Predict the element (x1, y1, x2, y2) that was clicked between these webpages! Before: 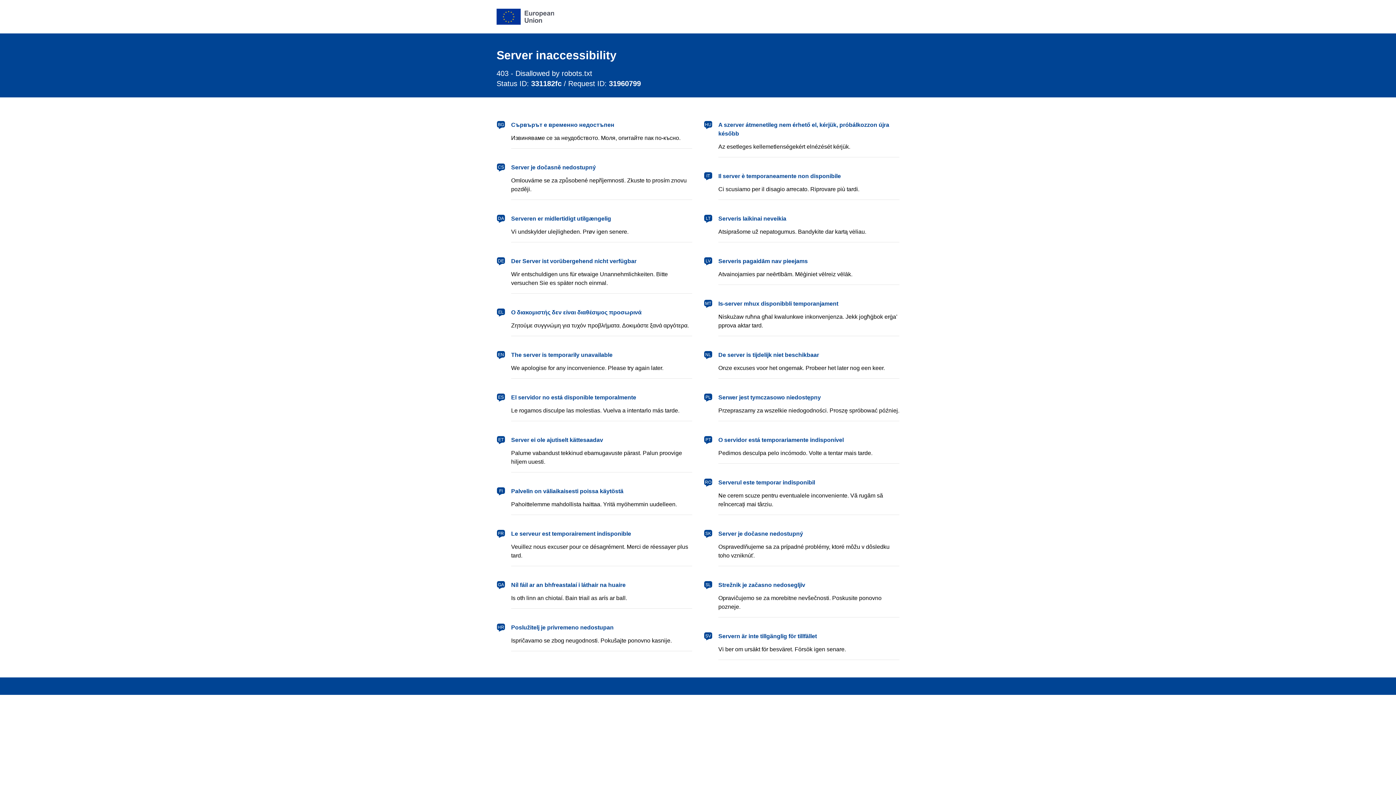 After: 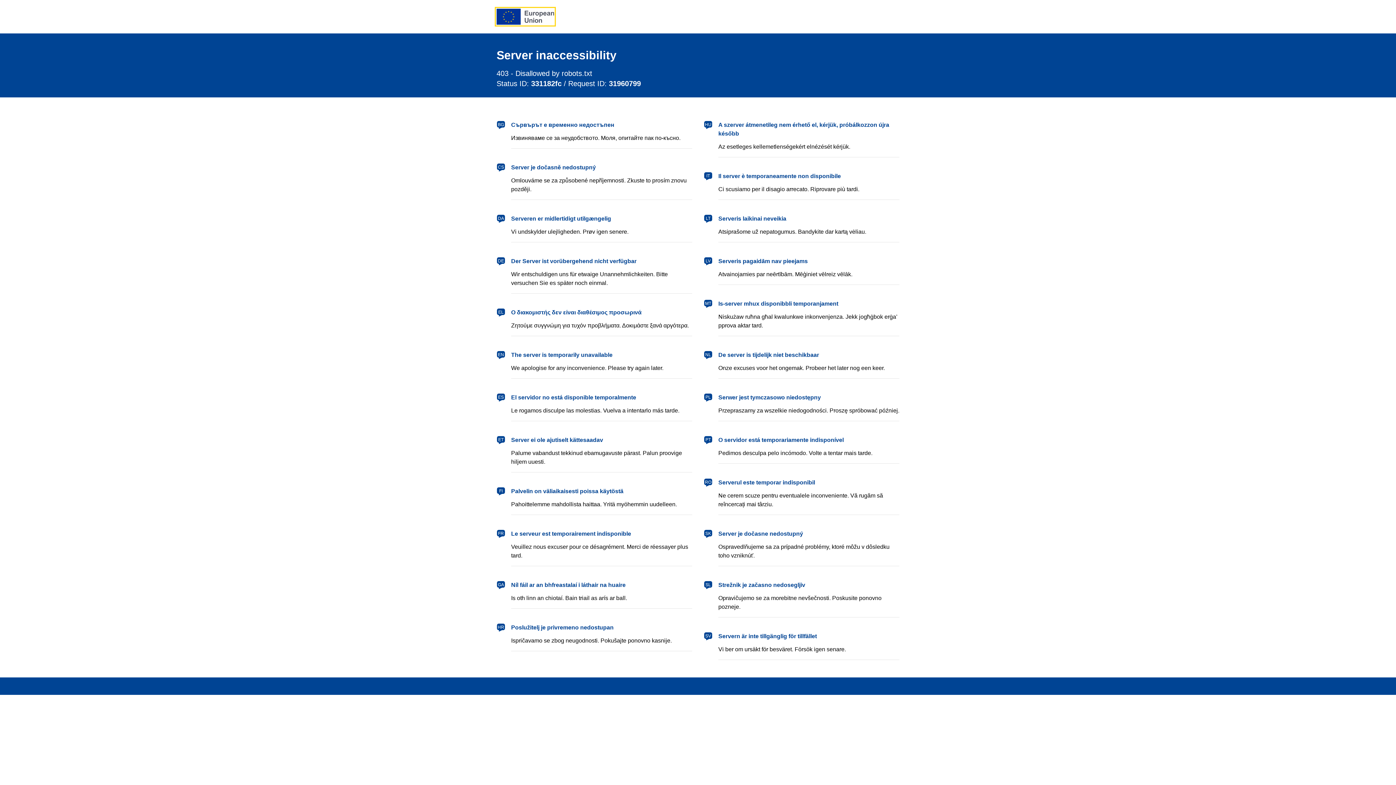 Action: bbox: (496, 8, 554, 24) label: European Union